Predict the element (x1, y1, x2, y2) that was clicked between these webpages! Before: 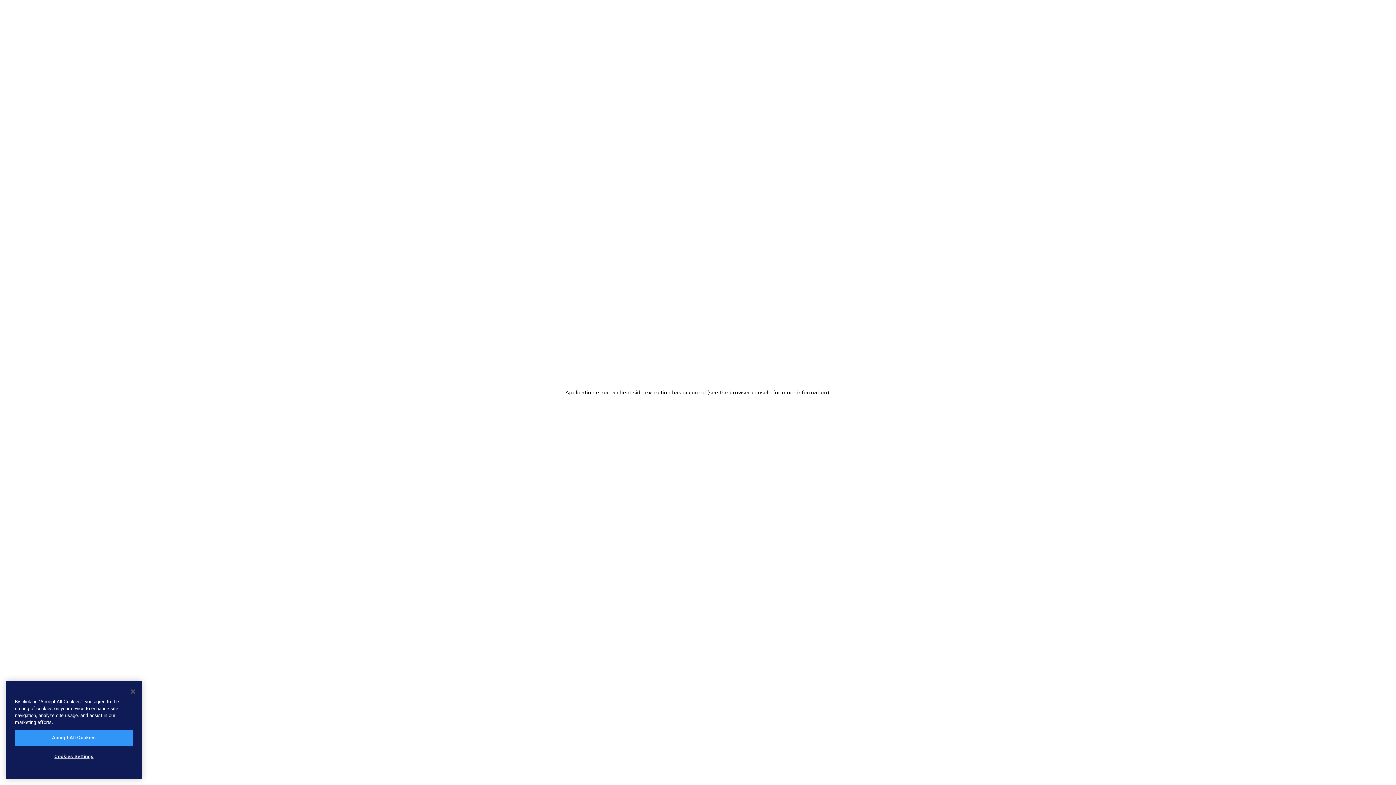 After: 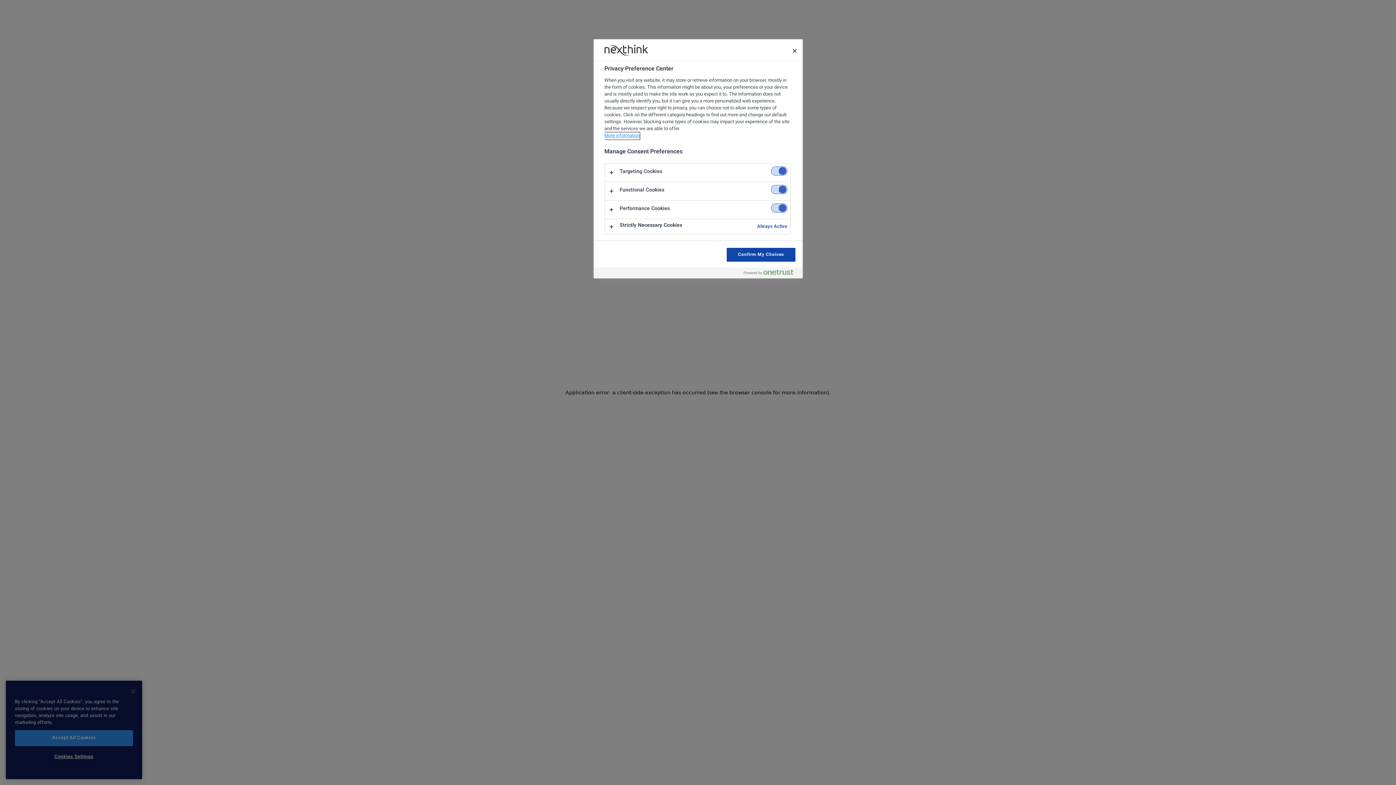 Action: bbox: (14, 765, 133, 780) label: Cookies Settings